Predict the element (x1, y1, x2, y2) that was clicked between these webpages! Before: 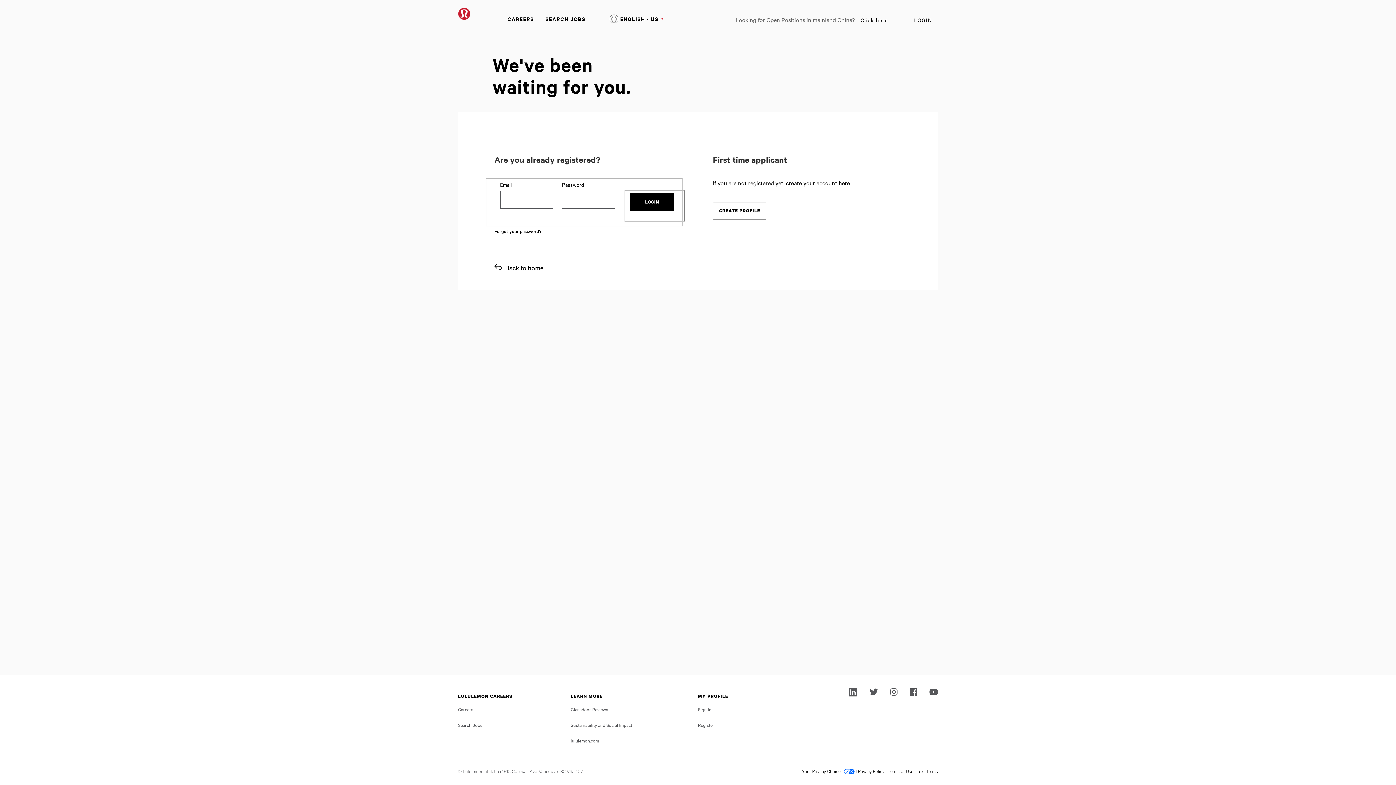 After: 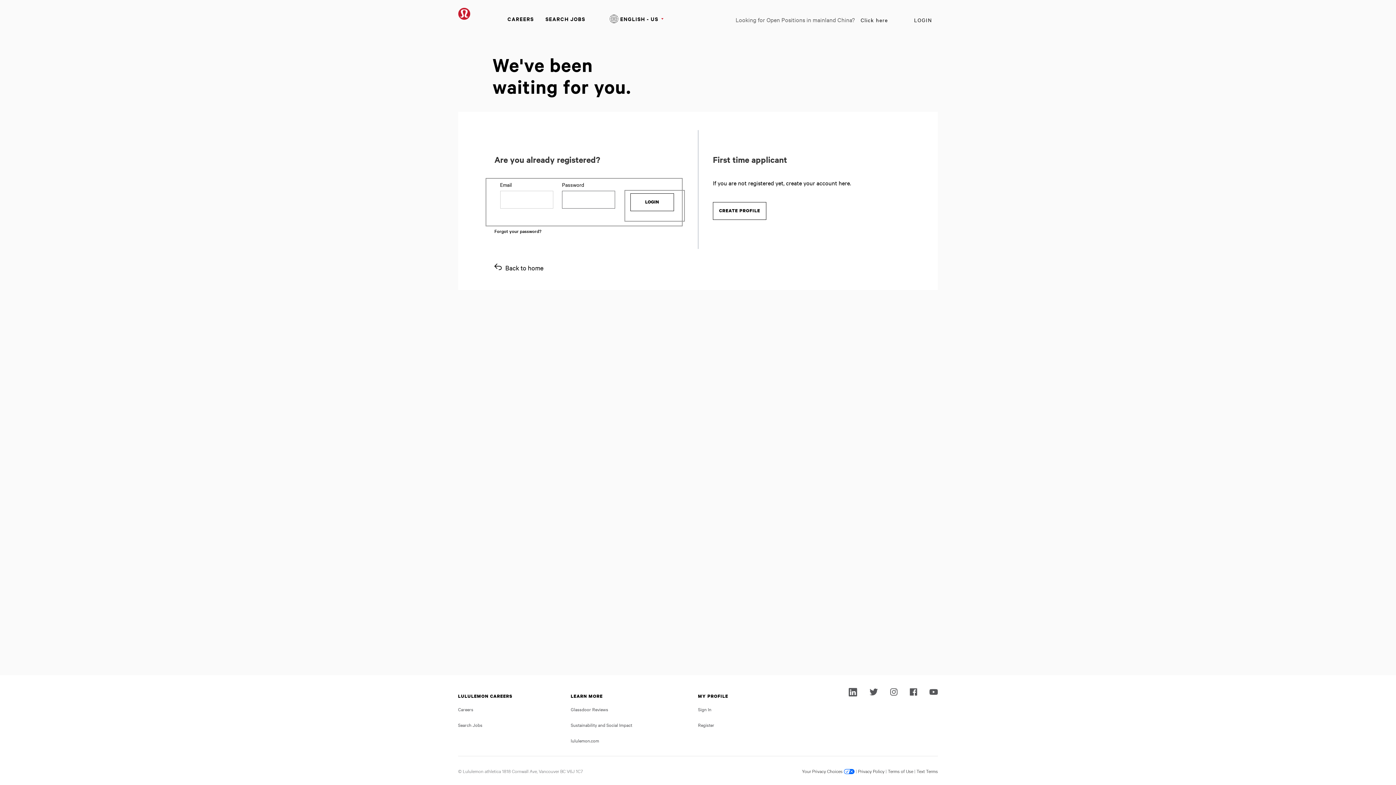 Action: label: LOGIN bbox: (630, 193, 674, 211)